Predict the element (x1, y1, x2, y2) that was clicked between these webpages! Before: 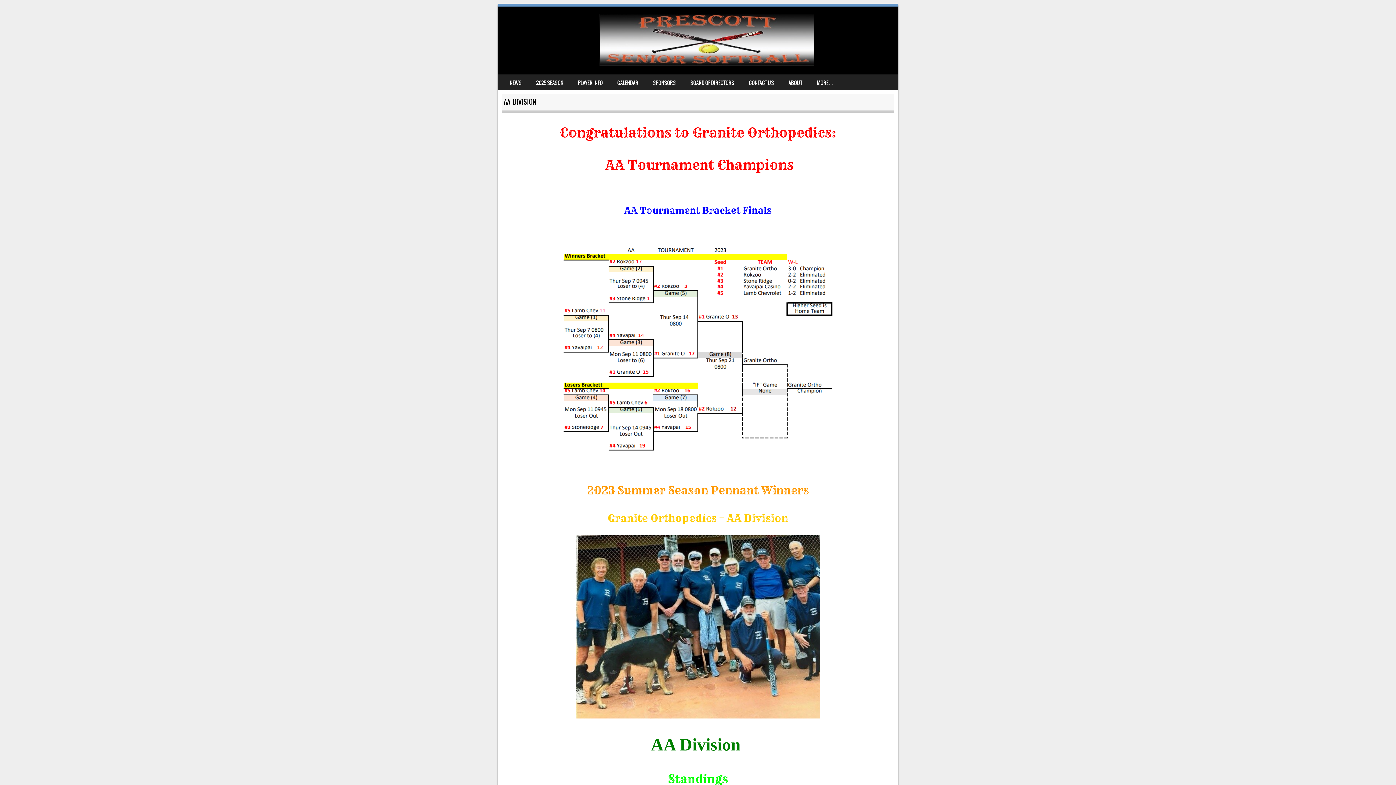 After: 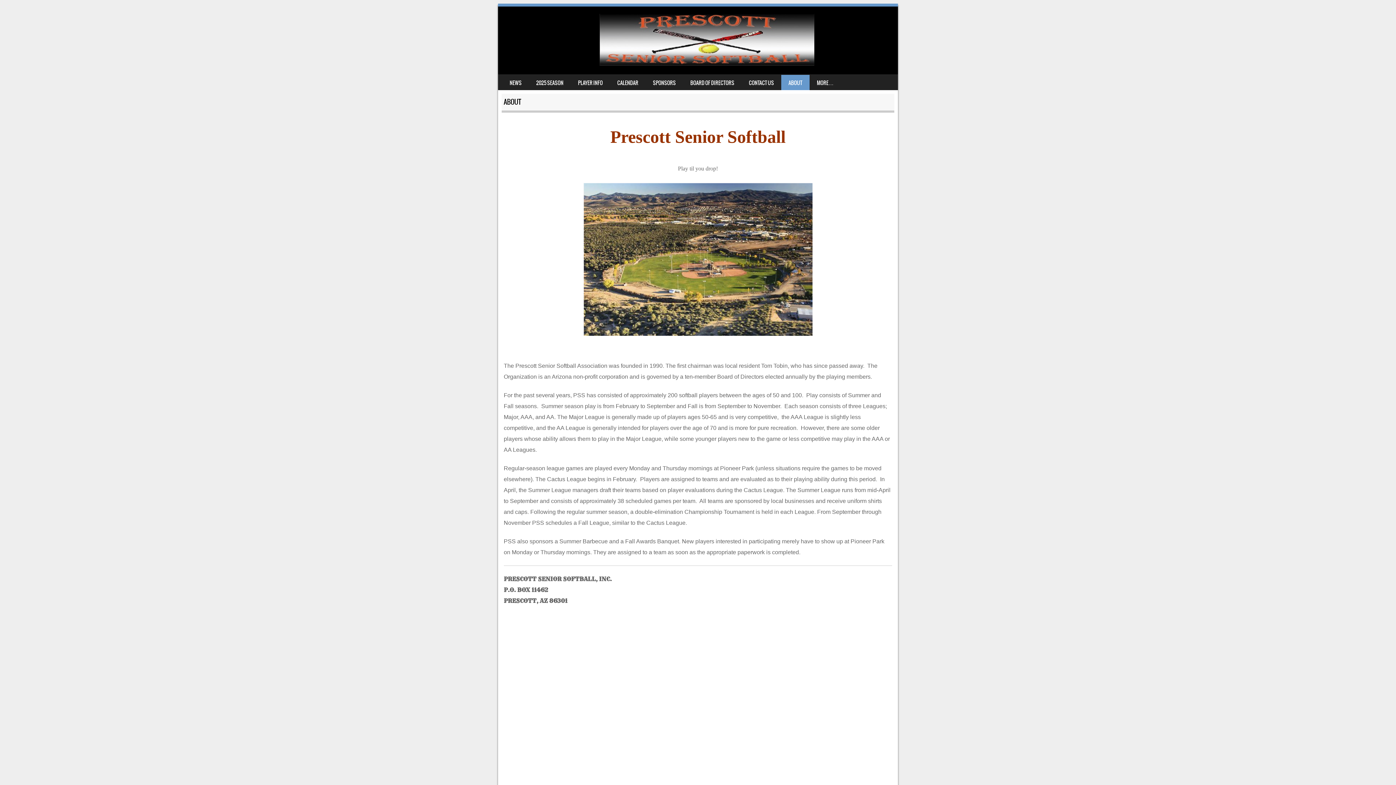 Action: bbox: (781, 74, 809, 90) label: ABOUT